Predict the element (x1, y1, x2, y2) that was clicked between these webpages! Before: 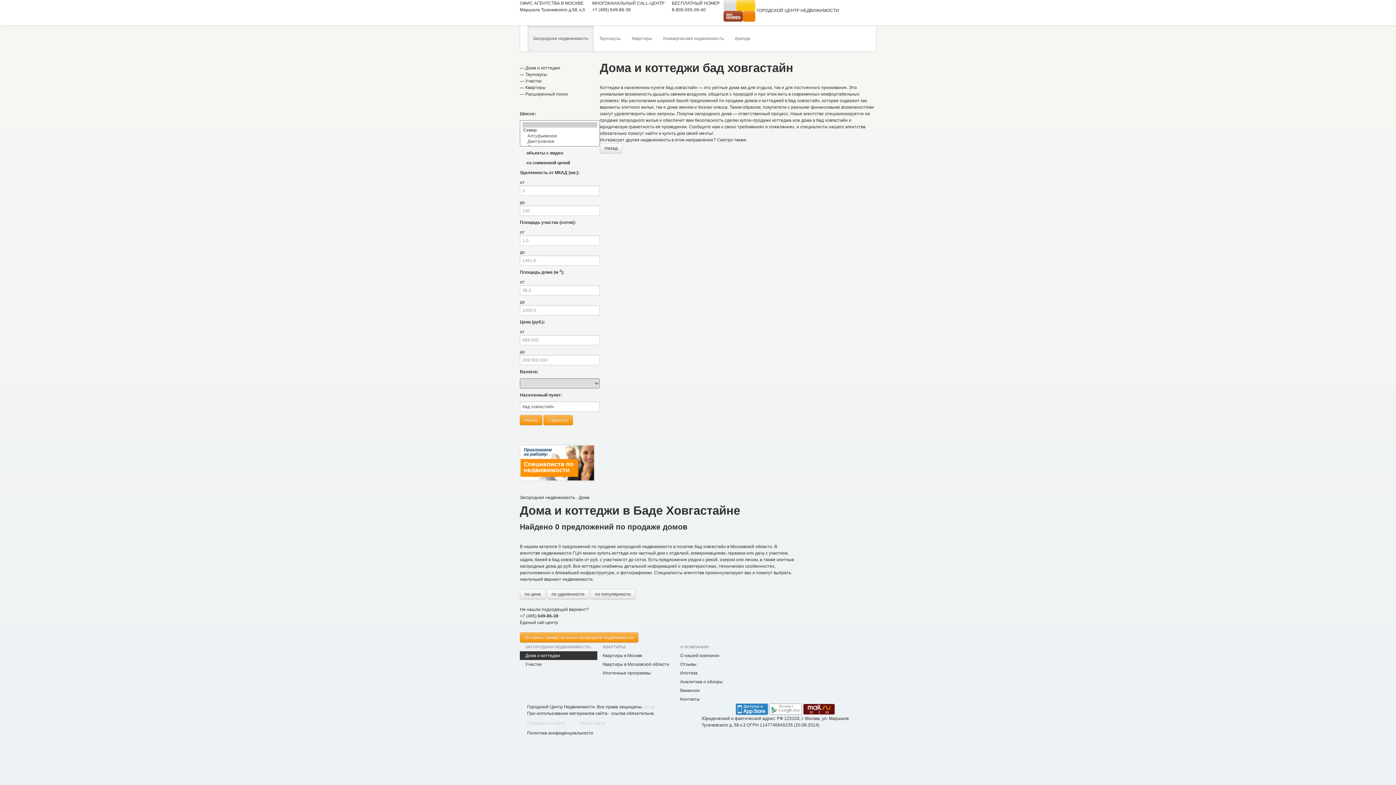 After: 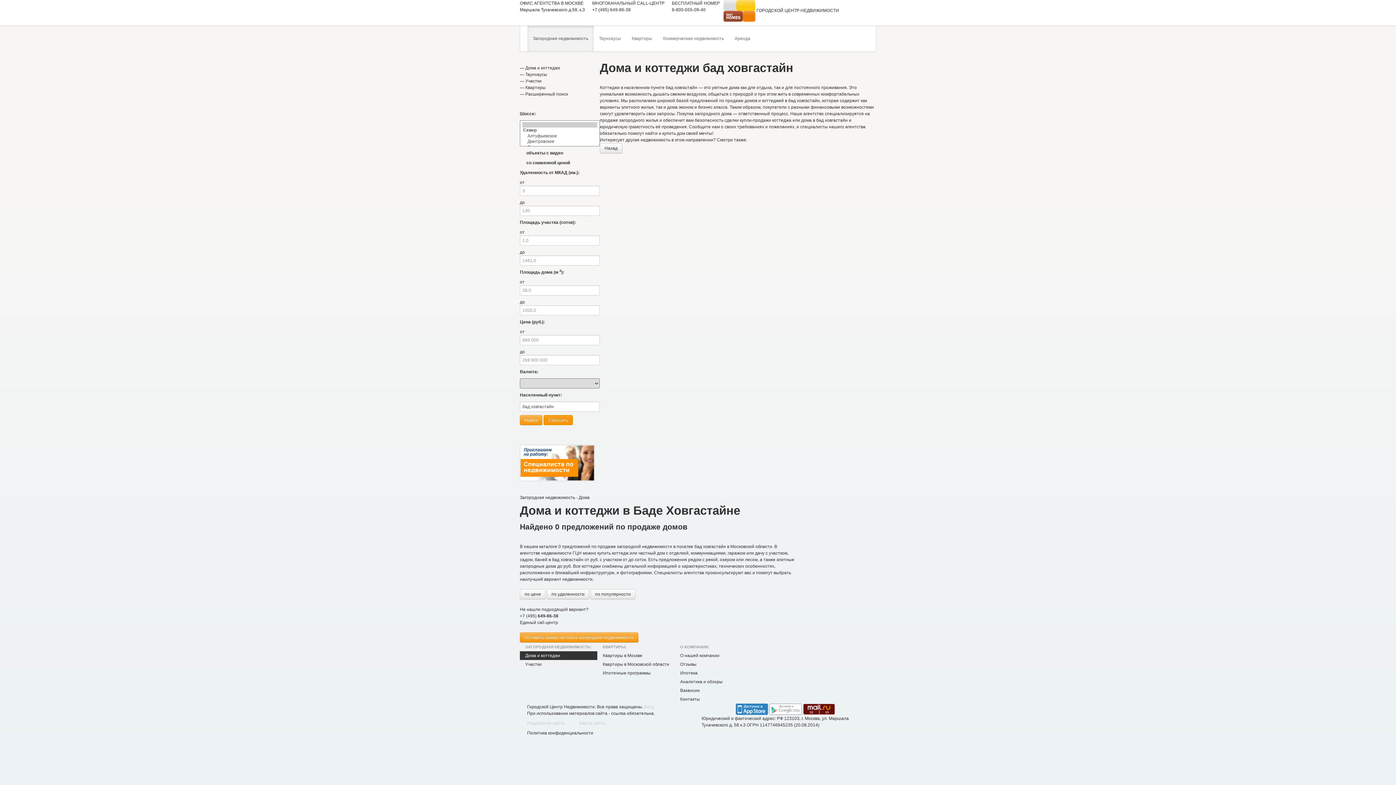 Action: bbox: (543, 415, 573, 425) label: Сбросить